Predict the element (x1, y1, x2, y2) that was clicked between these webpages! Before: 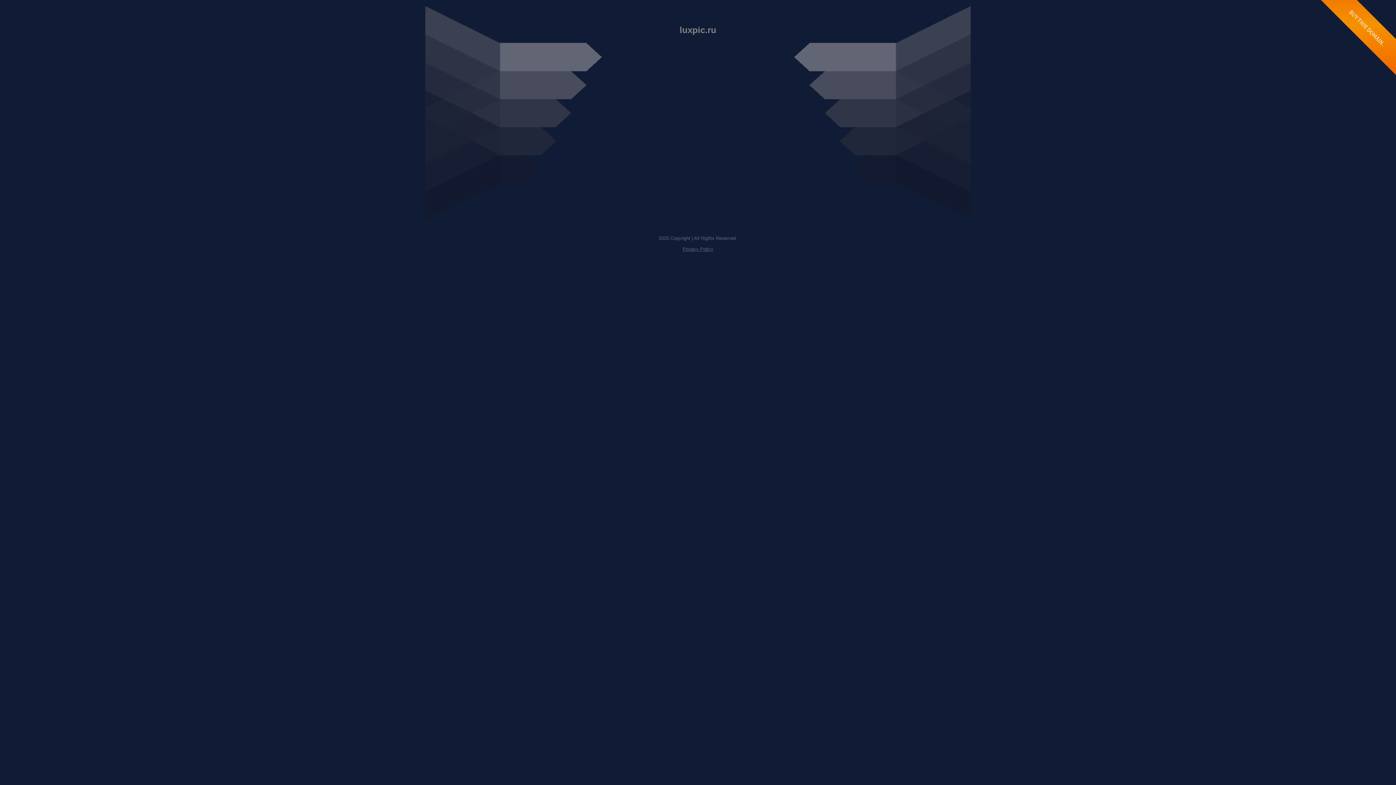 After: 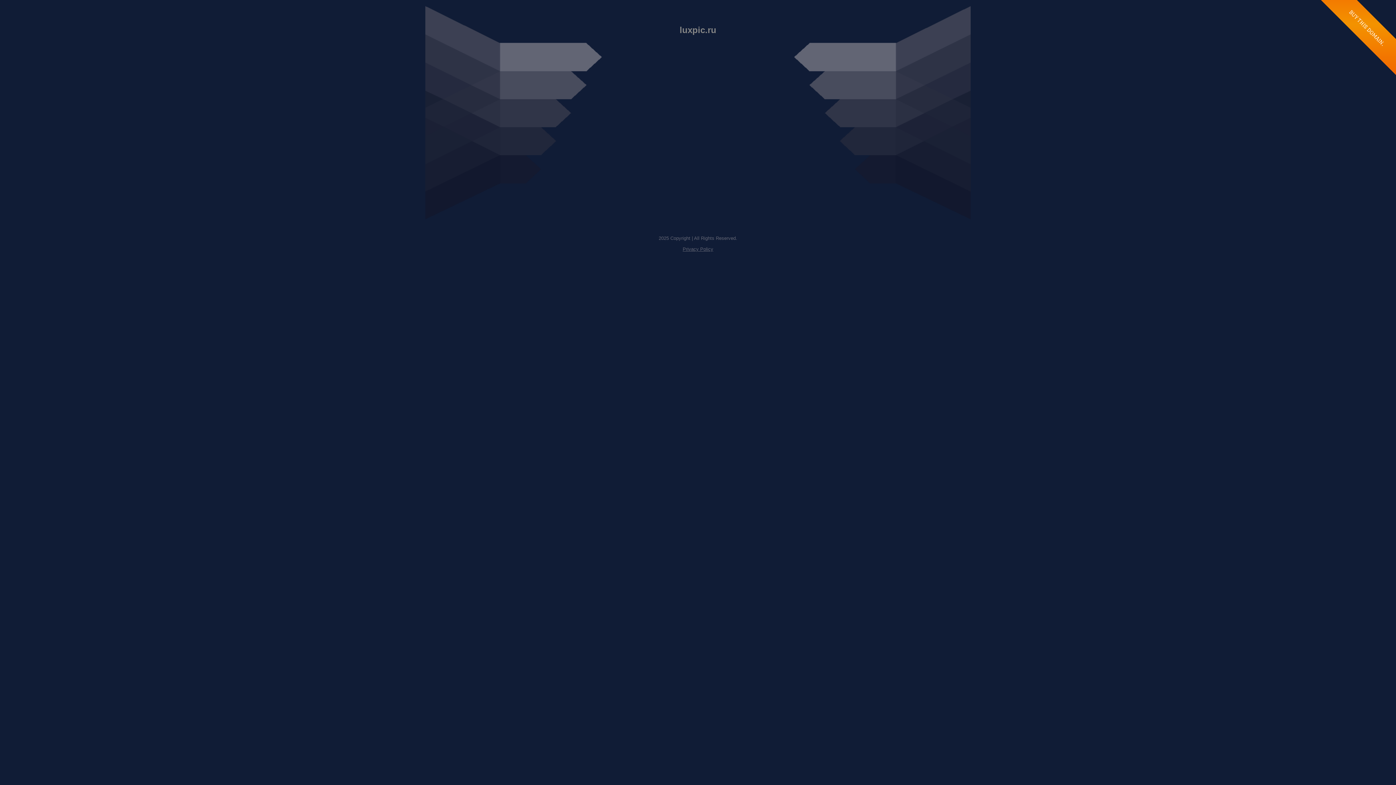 Action: bbox: (682, 246, 713, 252) label: Privacy Policy